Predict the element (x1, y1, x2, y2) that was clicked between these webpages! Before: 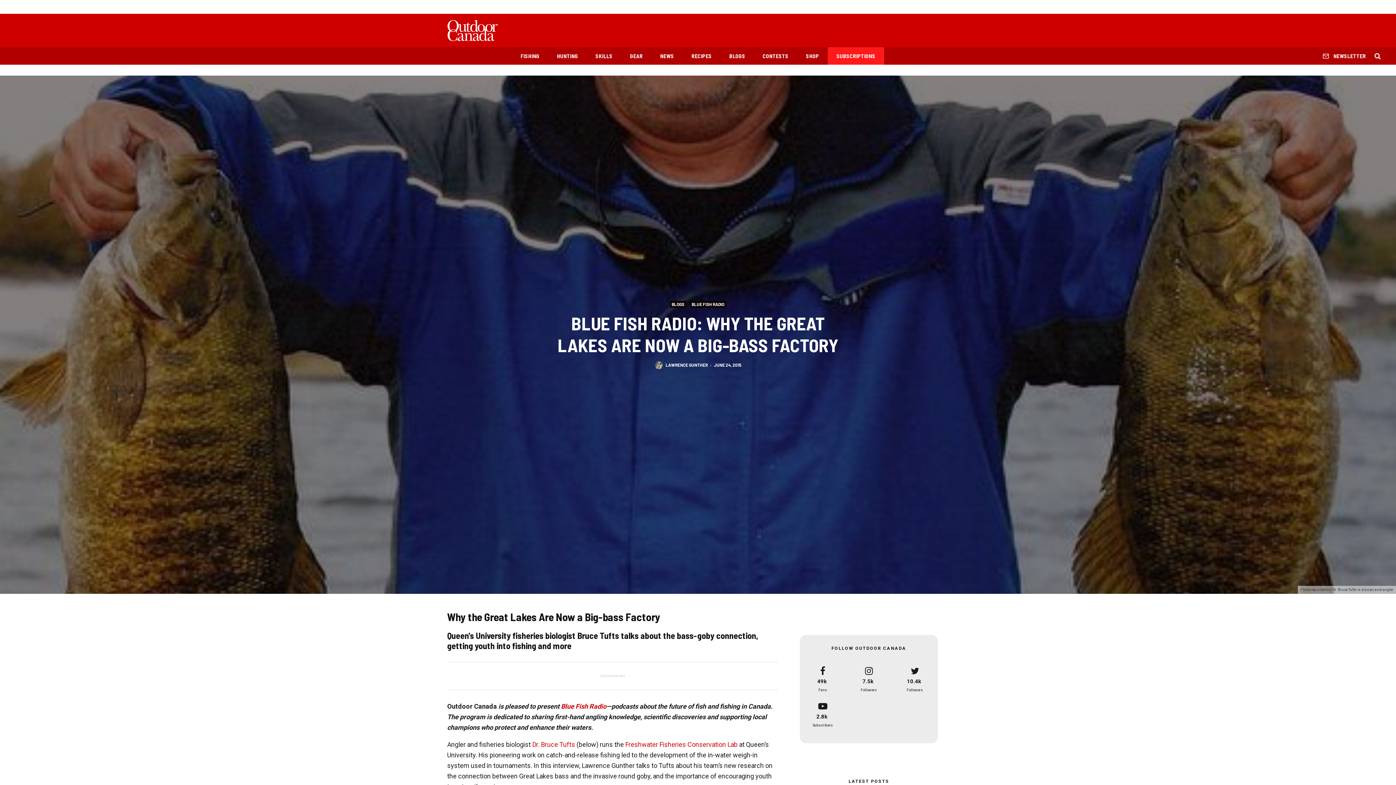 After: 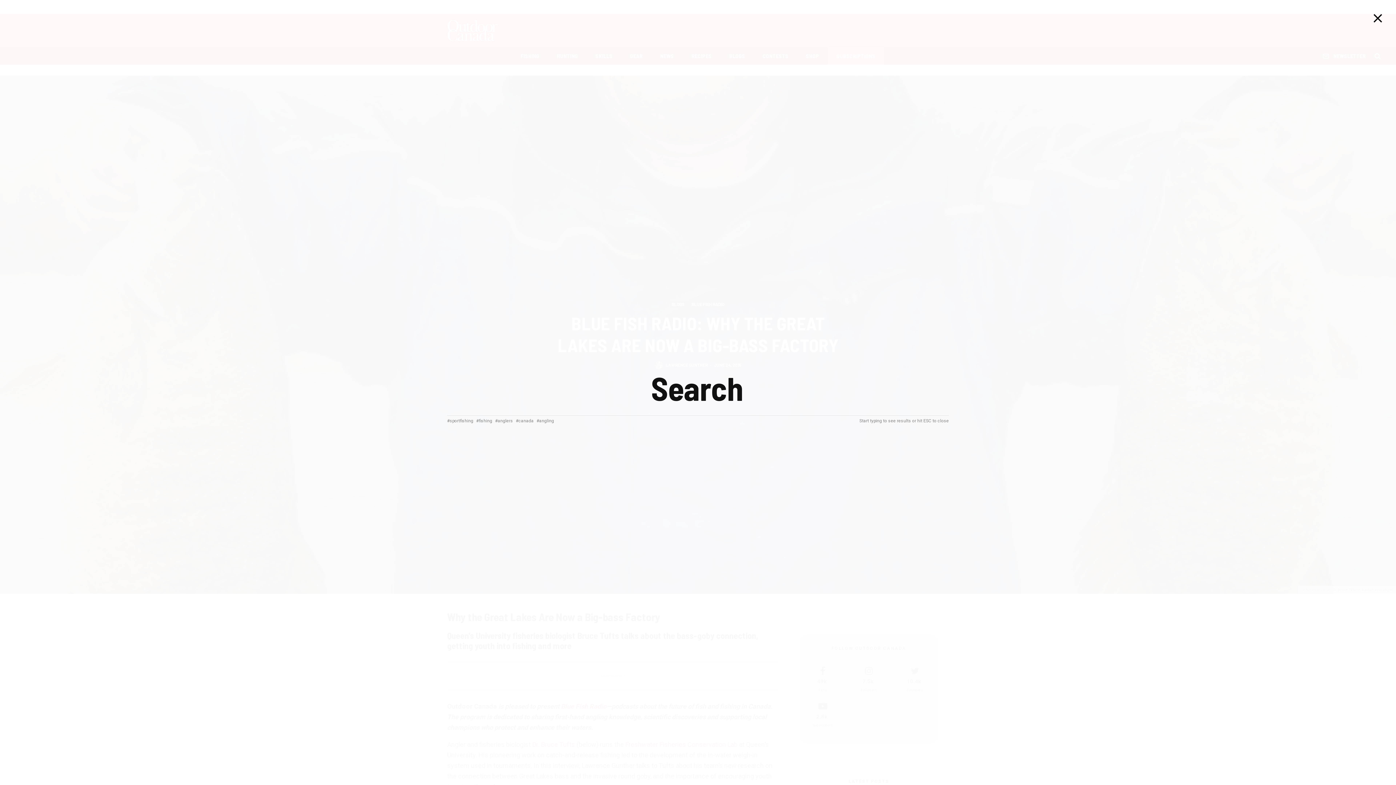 Action: bbox: (1370, 47, 1385, 64)